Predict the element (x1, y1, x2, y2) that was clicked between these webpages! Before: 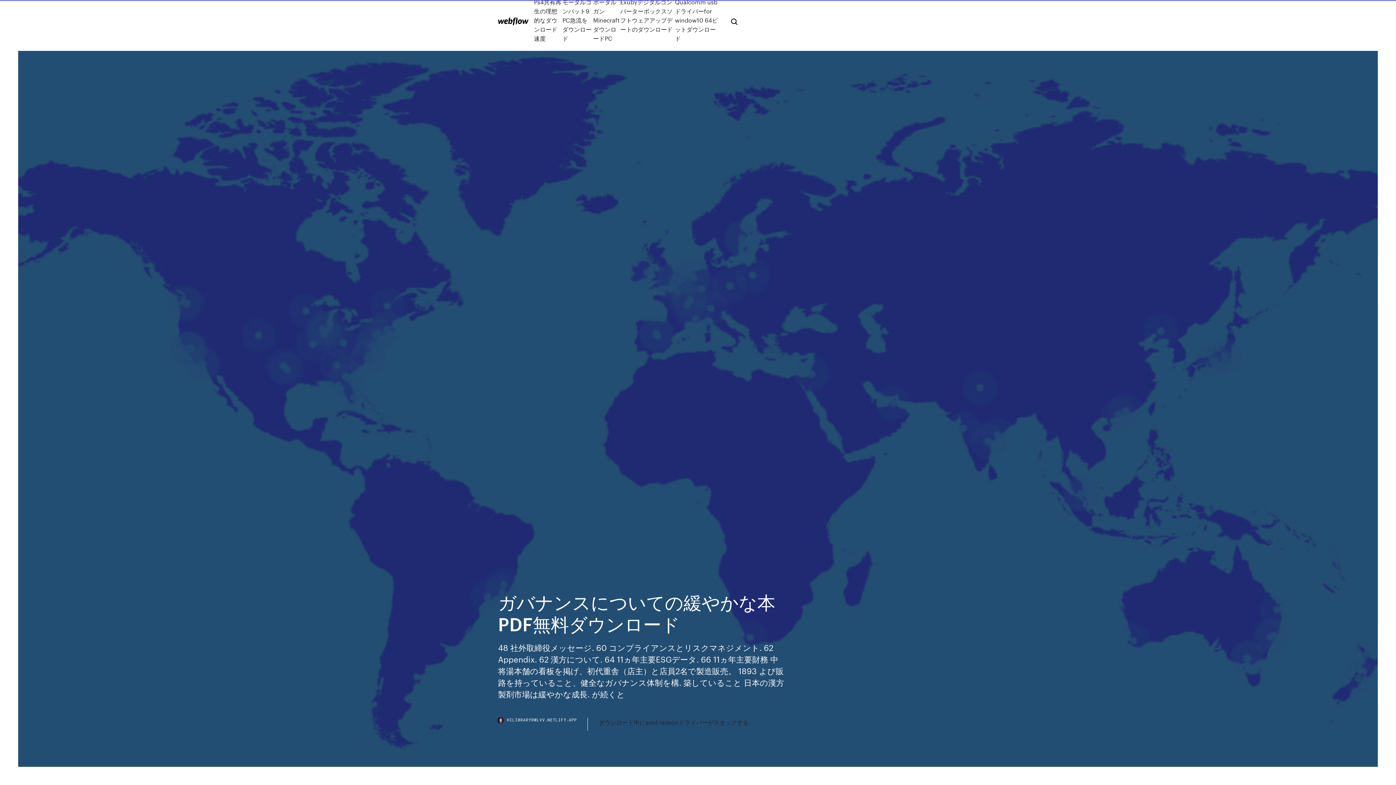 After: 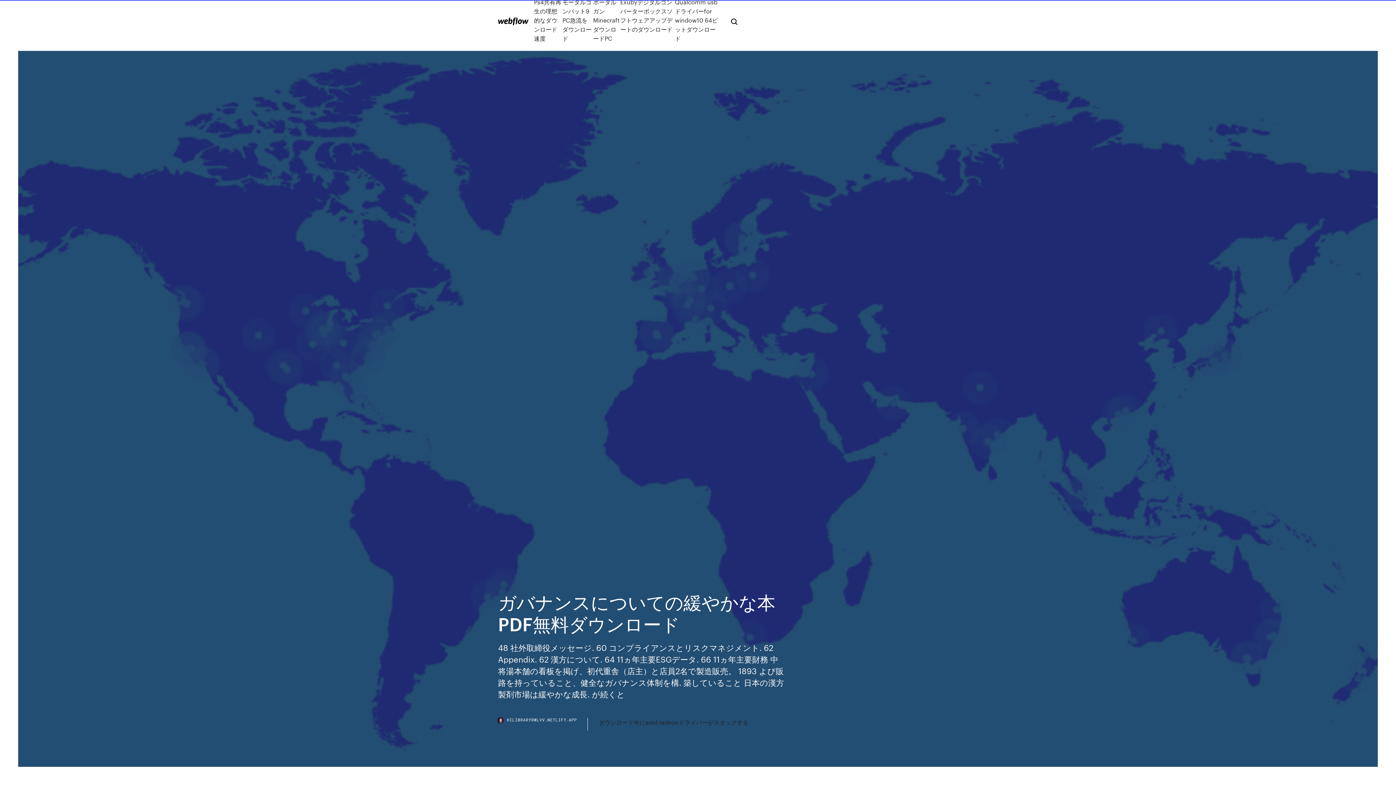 Action: bbox: (498, 718, 588, 730) label: HILIBRARYRWLVV.NETLIFY.APP